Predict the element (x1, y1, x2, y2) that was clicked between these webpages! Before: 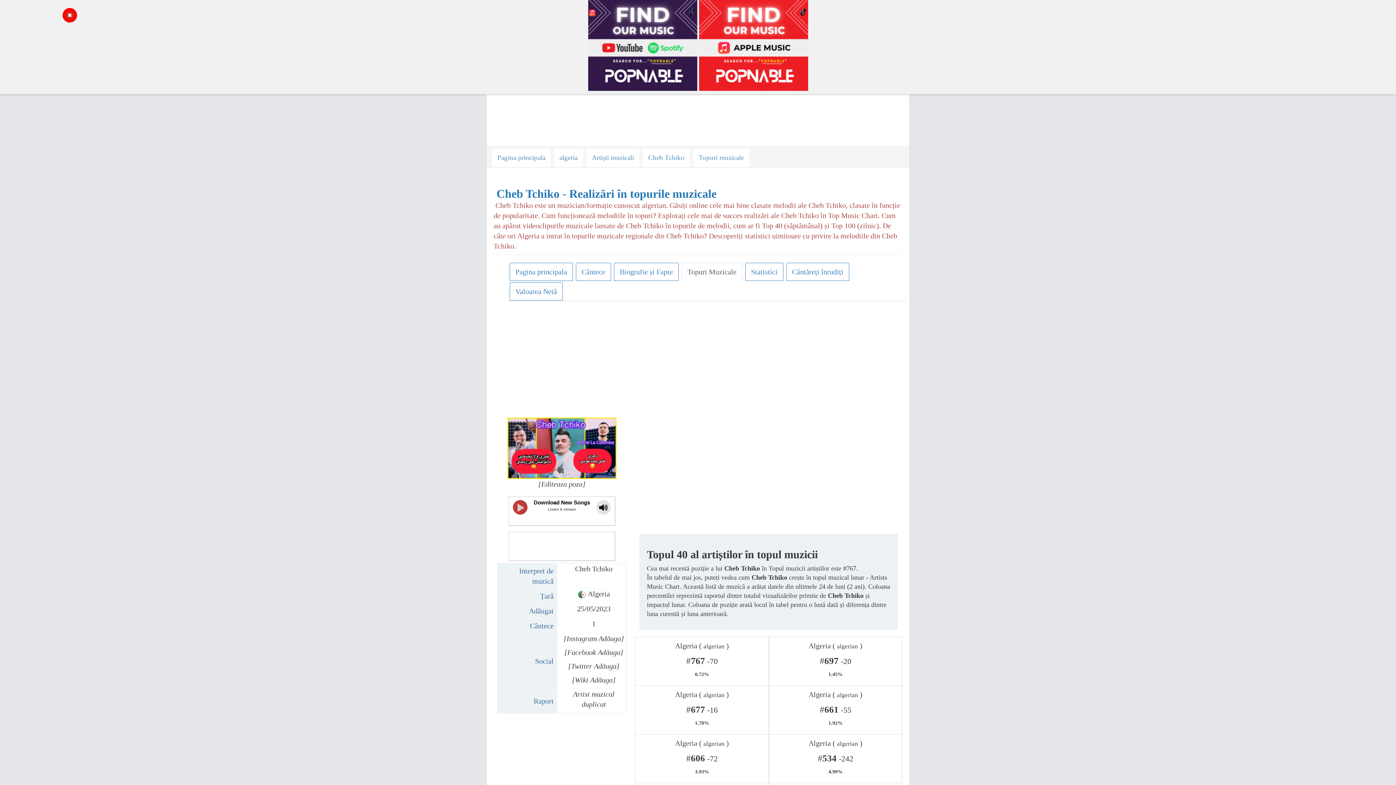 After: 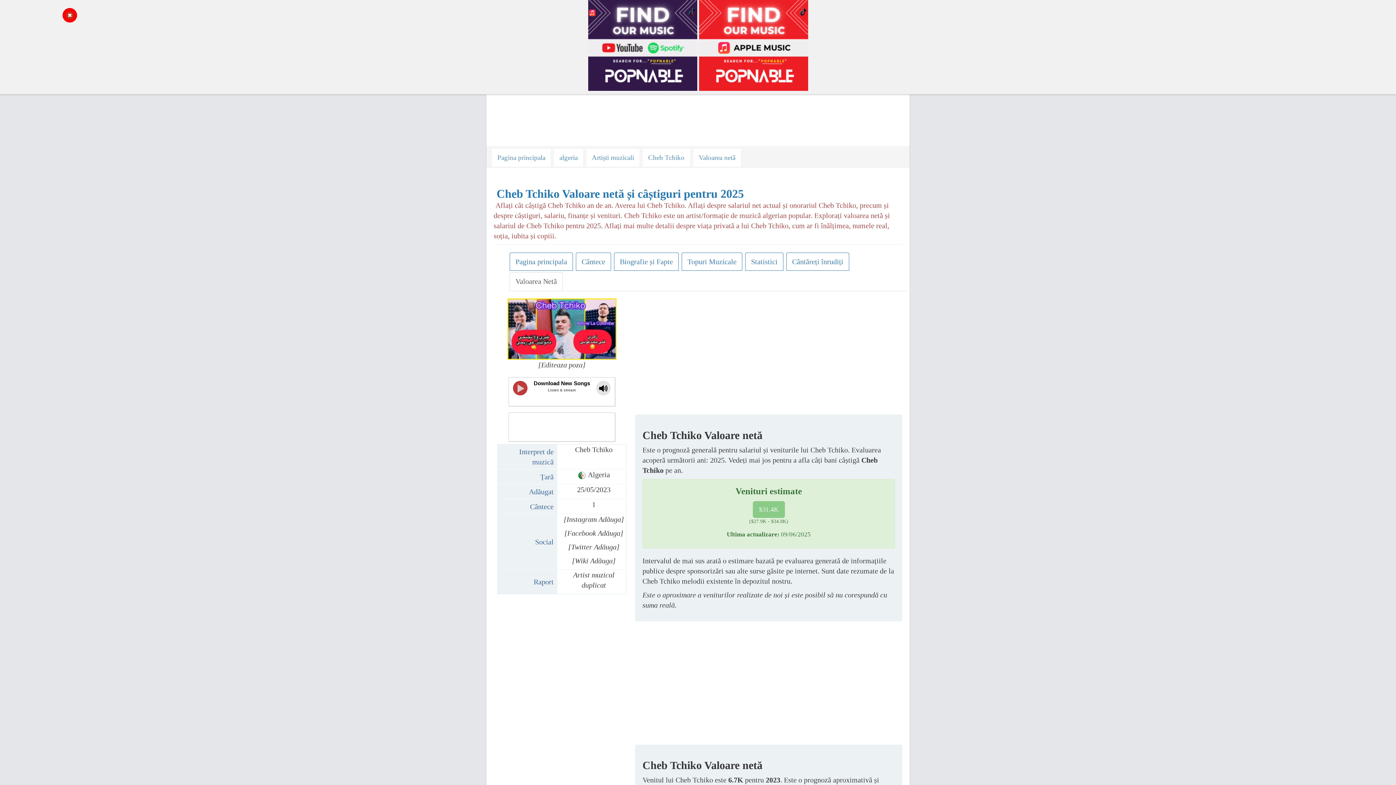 Action: bbox: (509, 282, 562, 300) label: Valoarea Netă